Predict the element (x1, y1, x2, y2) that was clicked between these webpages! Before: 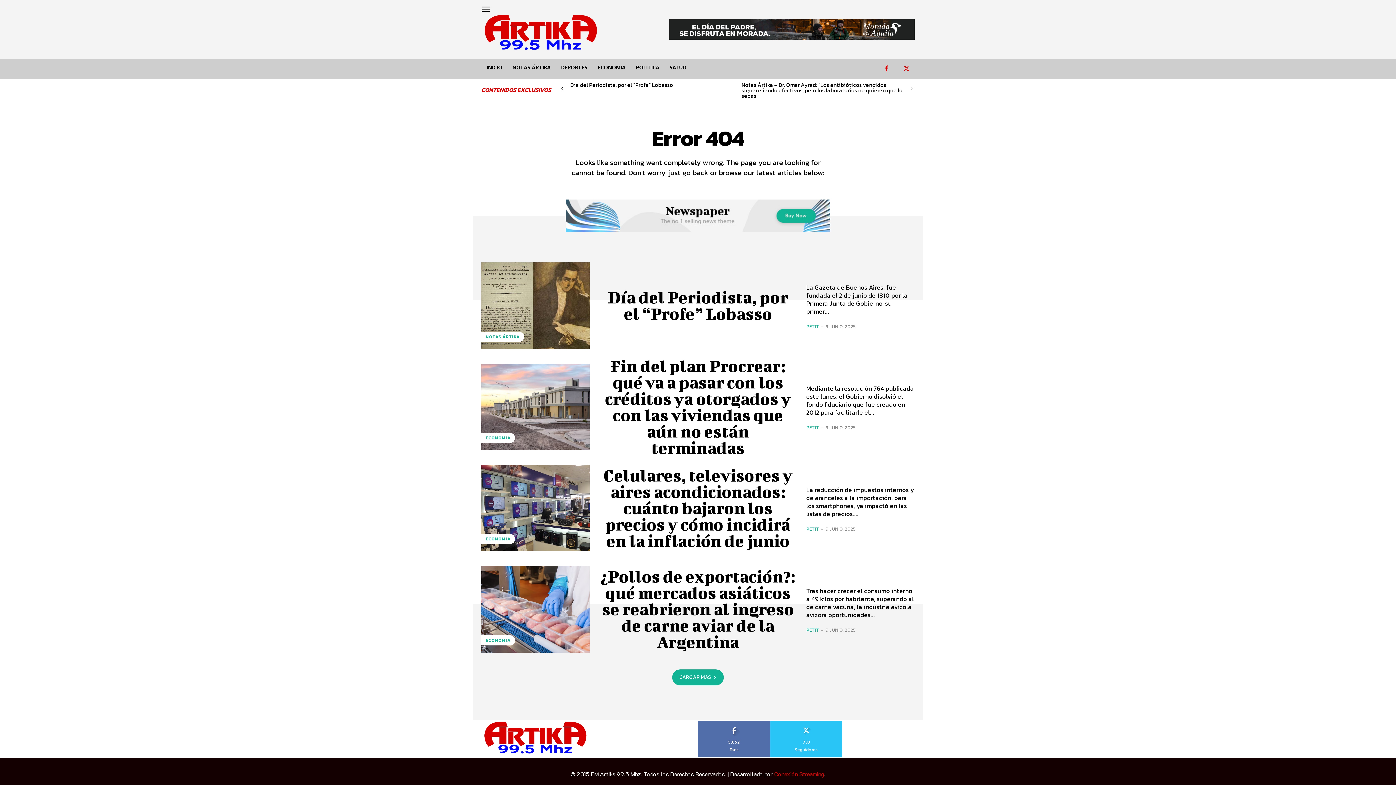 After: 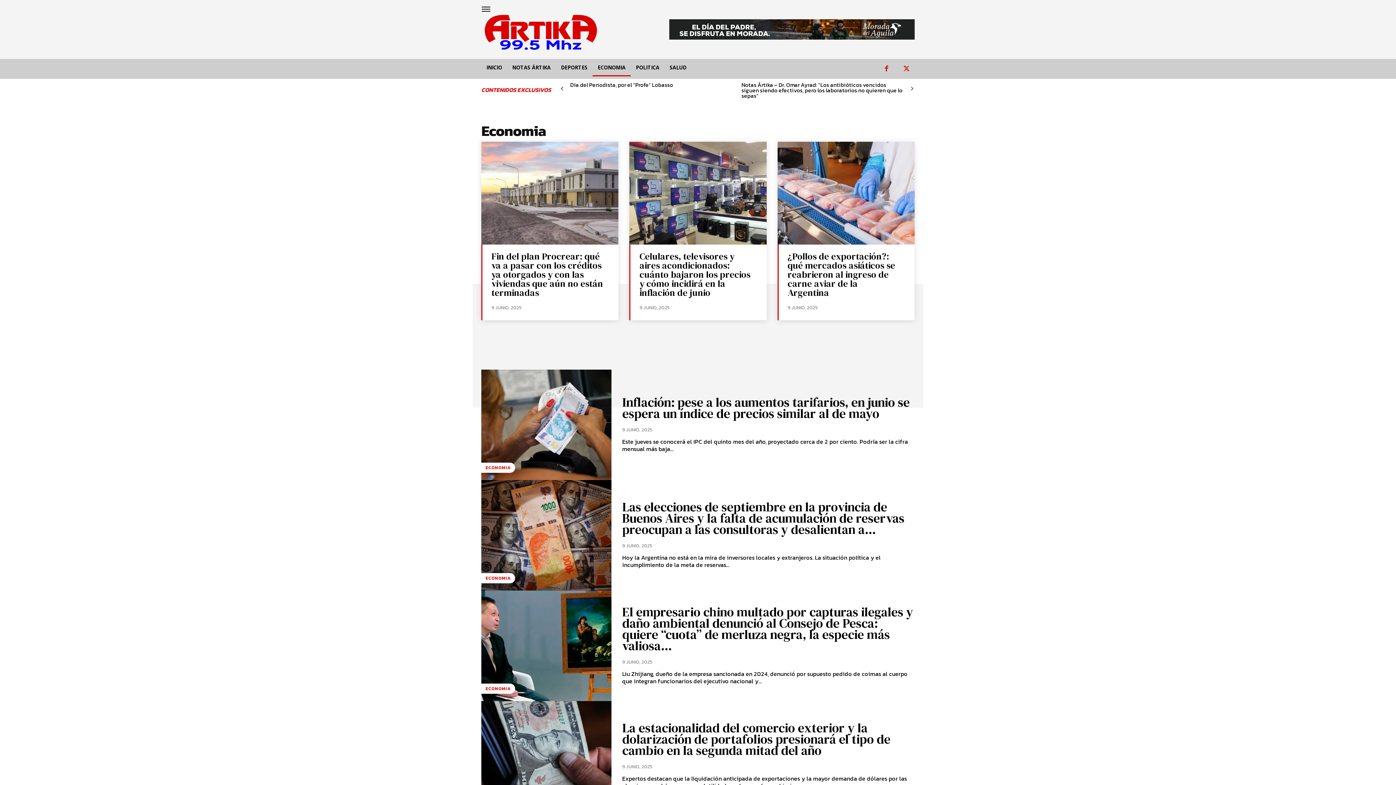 Action: label: ECONOMIA bbox: (592, 59, 630, 76)